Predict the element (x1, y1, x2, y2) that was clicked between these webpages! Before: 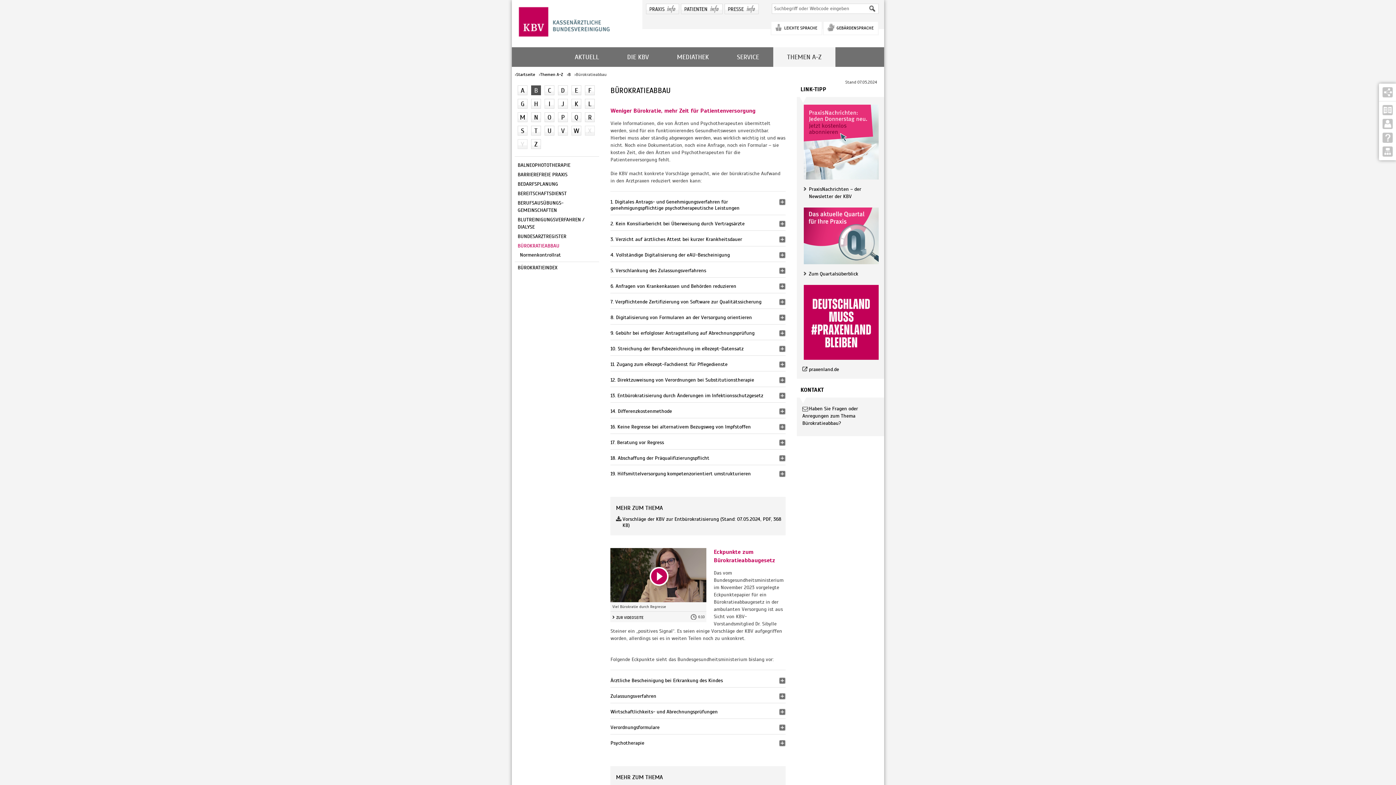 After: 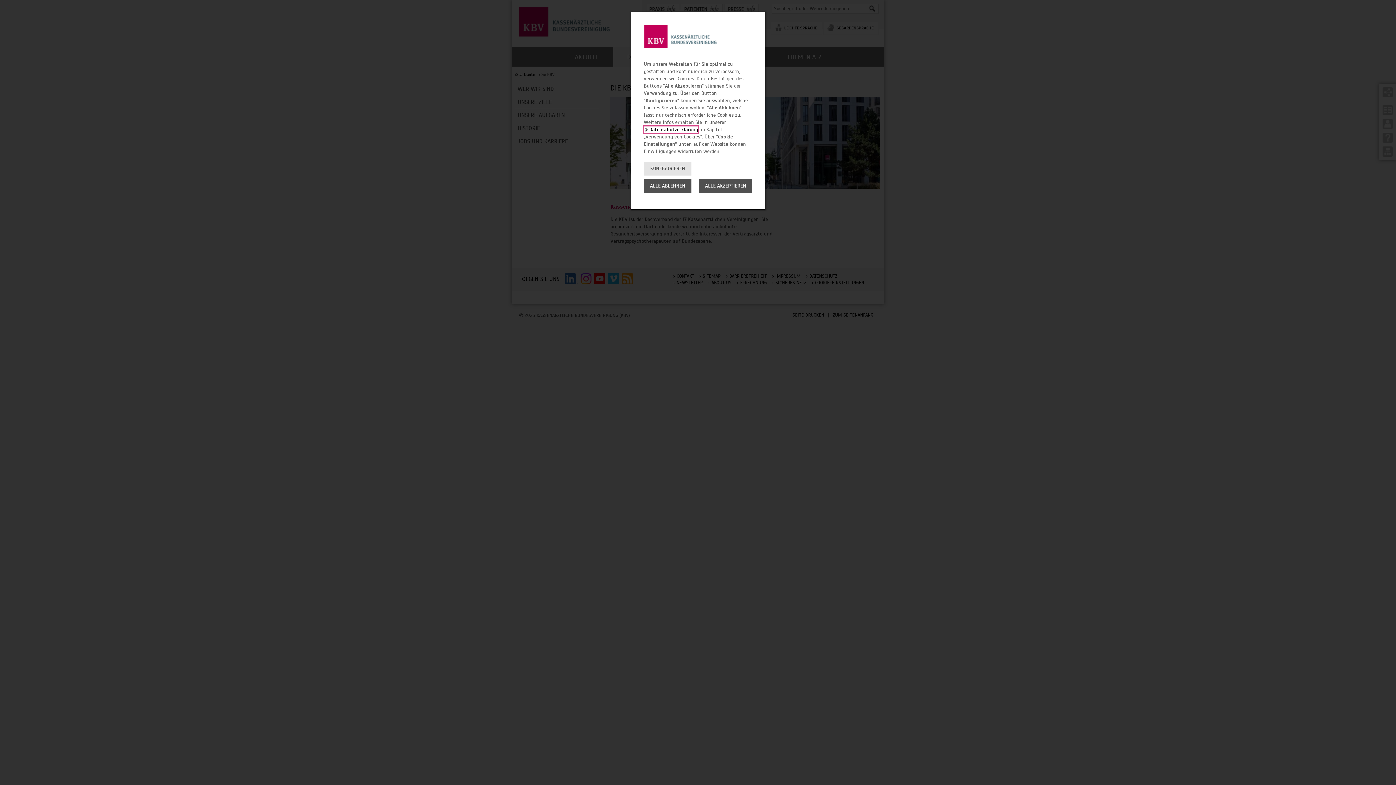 Action: bbox: (627, 52, 649, 61) label: DIE KBV